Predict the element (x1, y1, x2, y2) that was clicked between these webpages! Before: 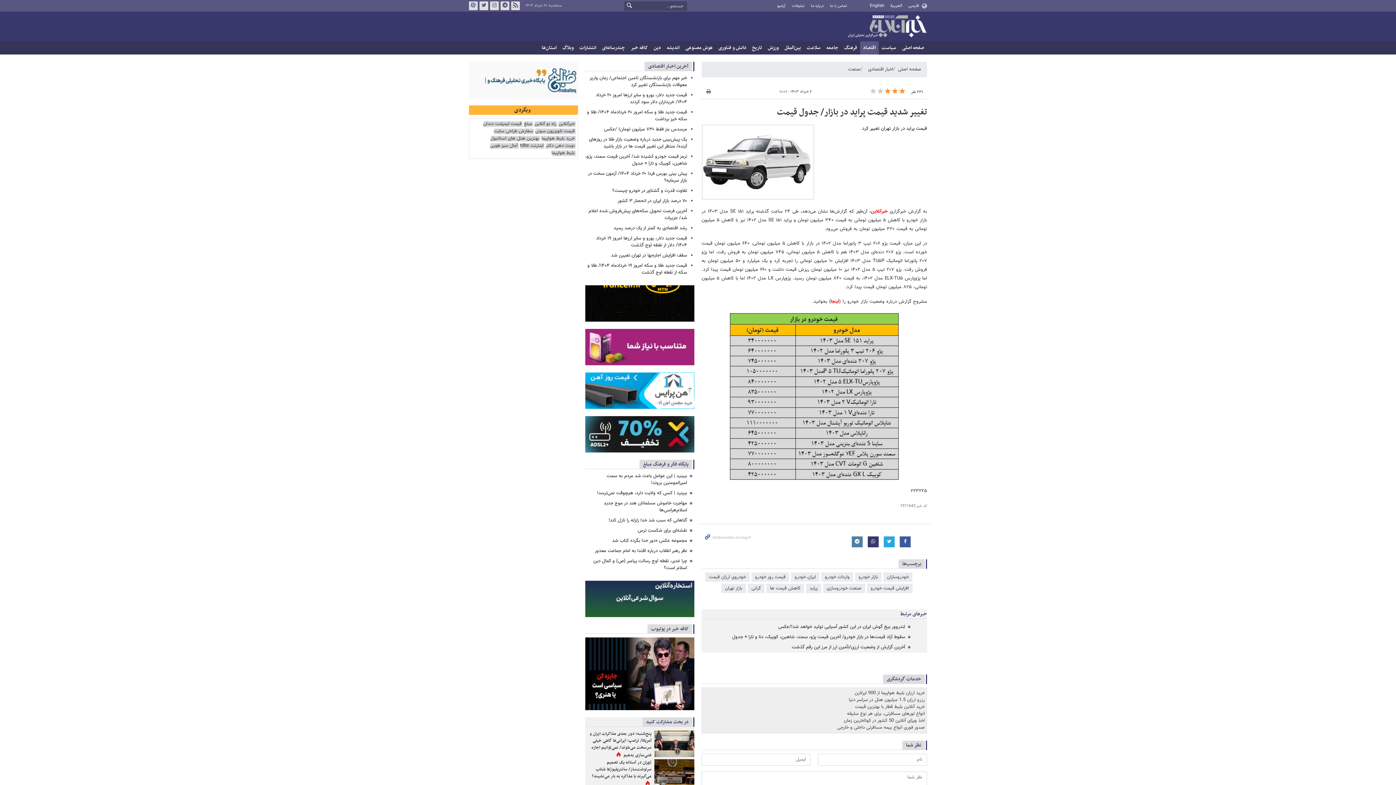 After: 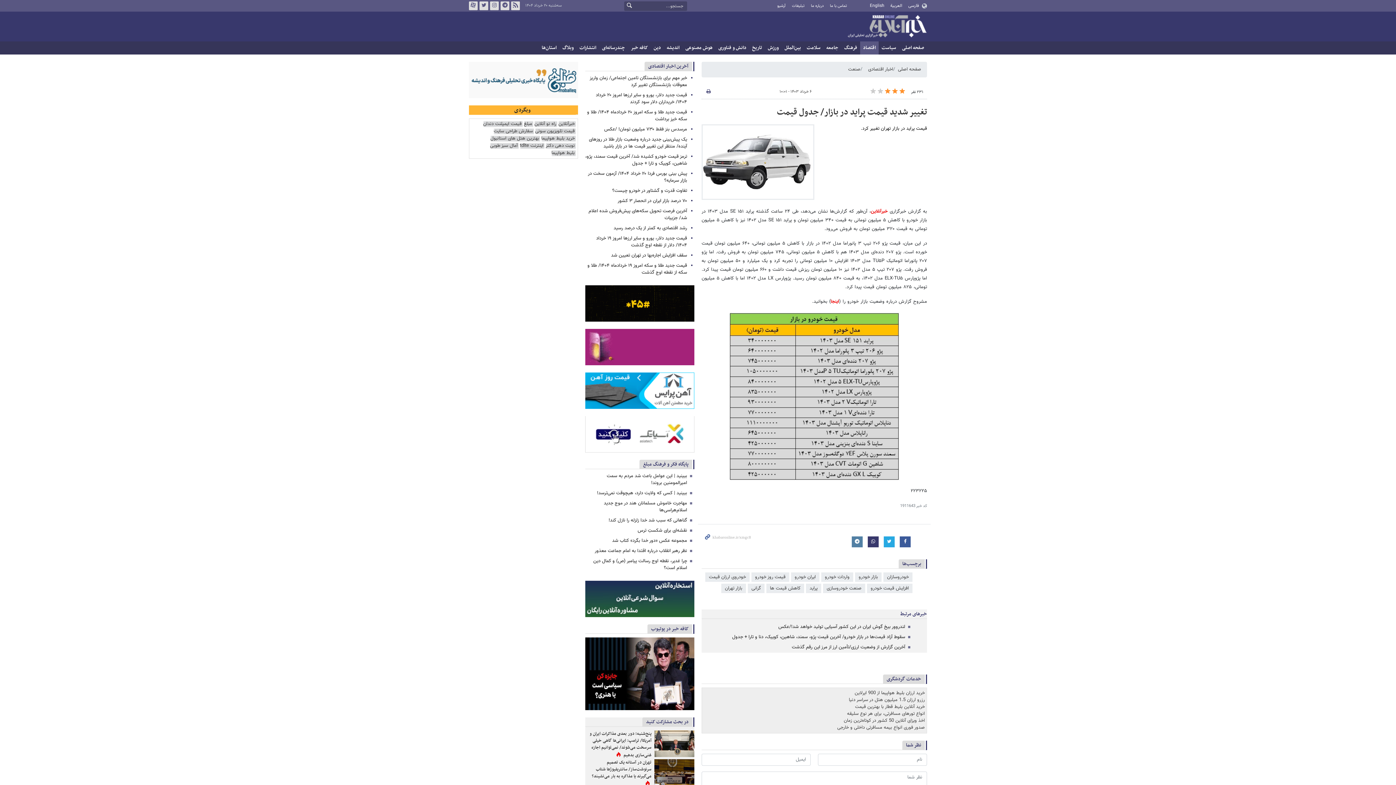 Action: bbox: (550, 149, 576, 156) label: بلیط هواپیما